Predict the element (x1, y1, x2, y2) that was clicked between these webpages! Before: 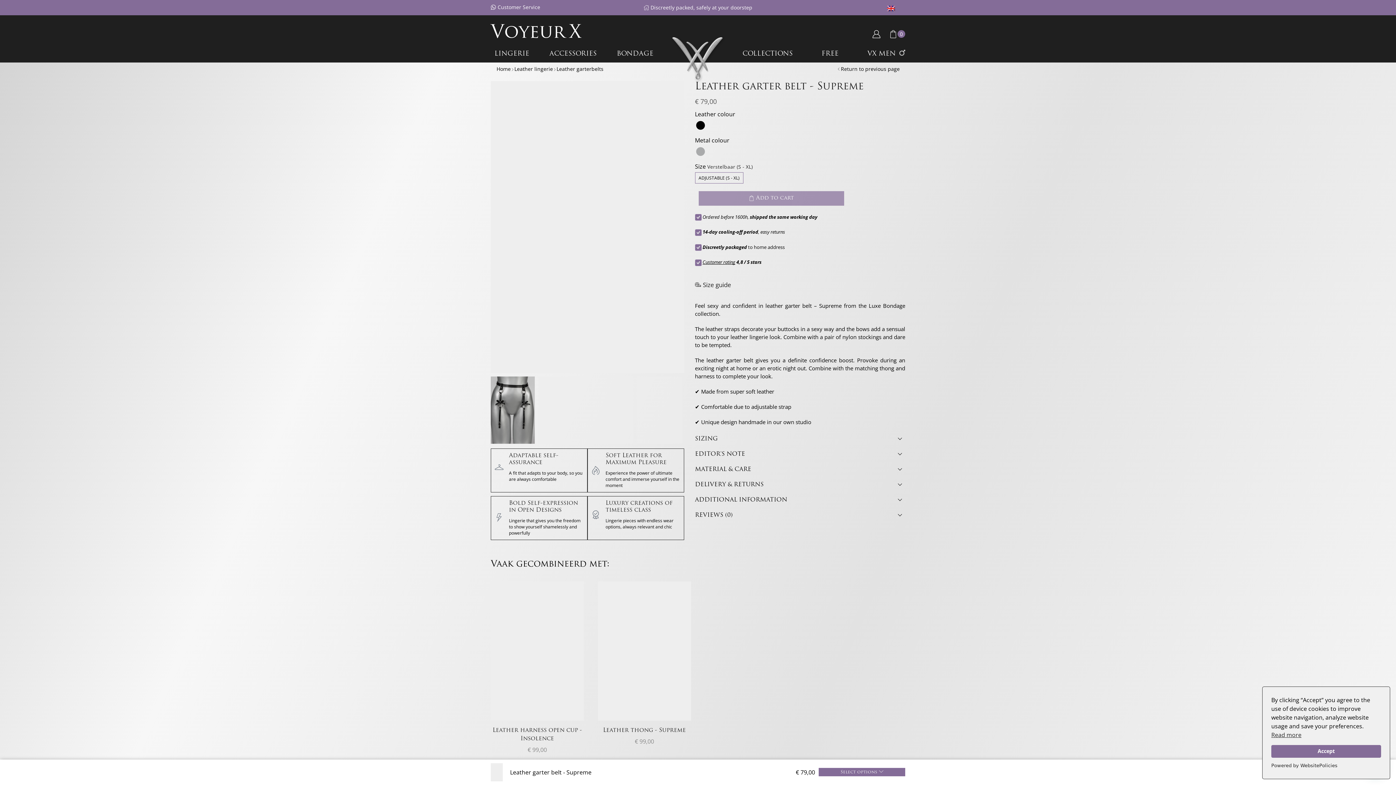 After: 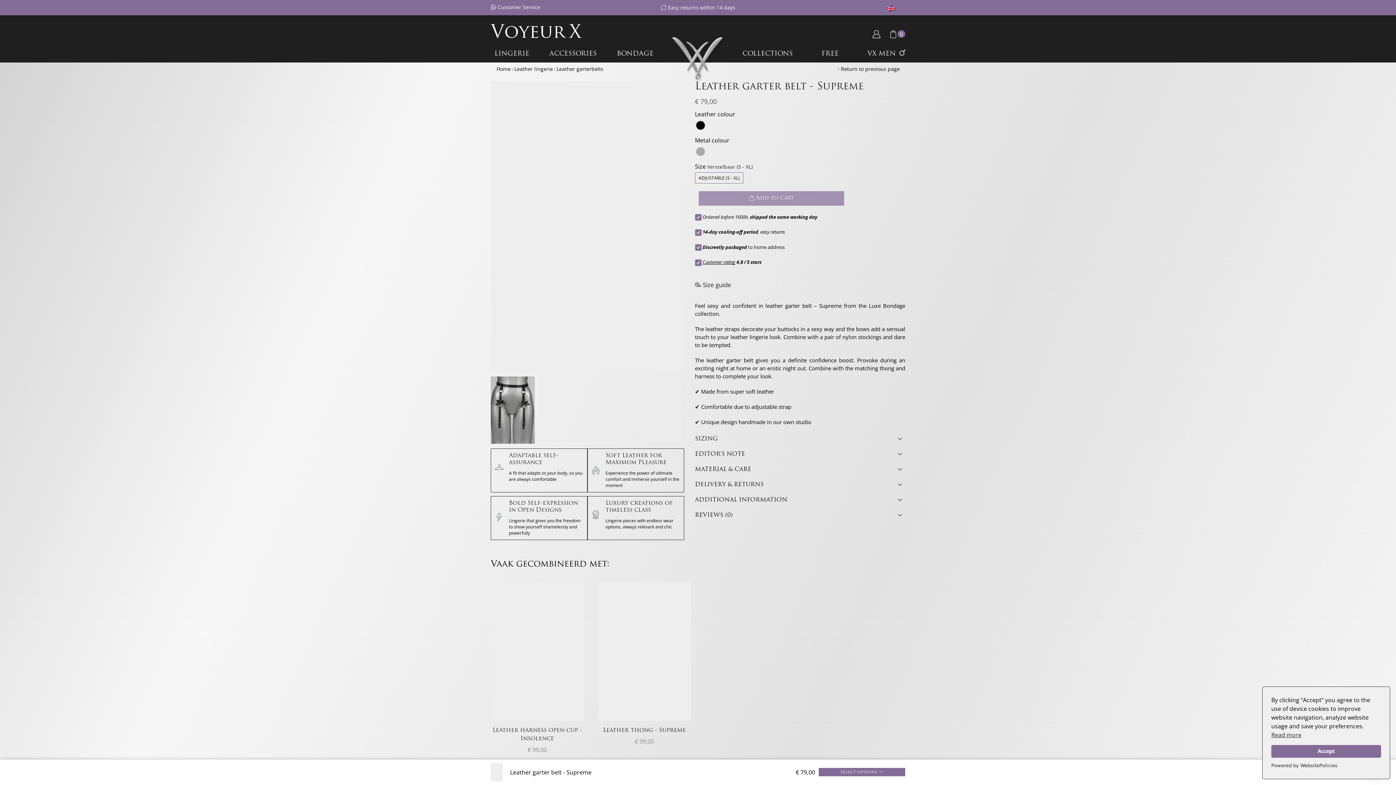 Action: label: Size guide bbox: (695, 277, 731, 292)